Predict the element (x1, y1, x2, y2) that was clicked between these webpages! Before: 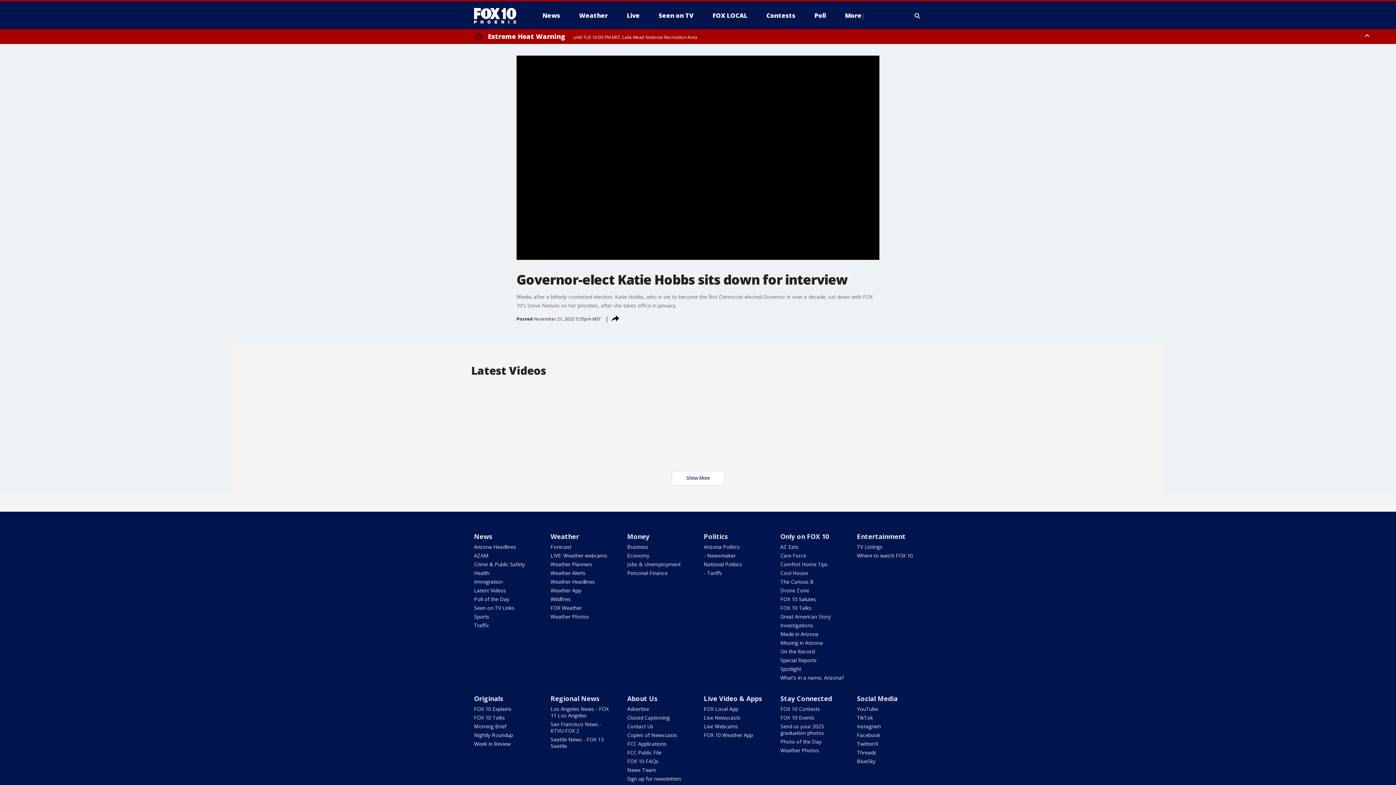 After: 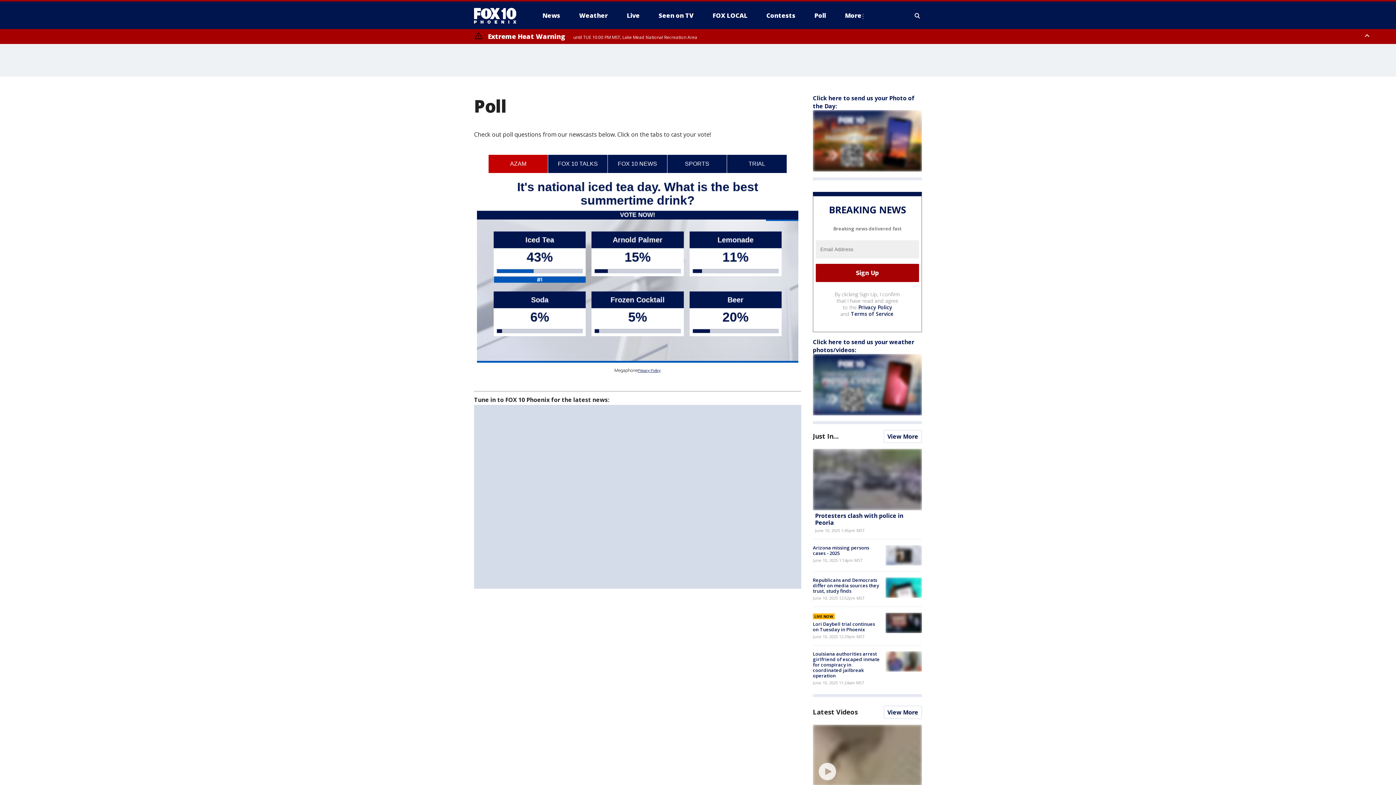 Action: bbox: (474, 596, 509, 602) label: Poll of the Day